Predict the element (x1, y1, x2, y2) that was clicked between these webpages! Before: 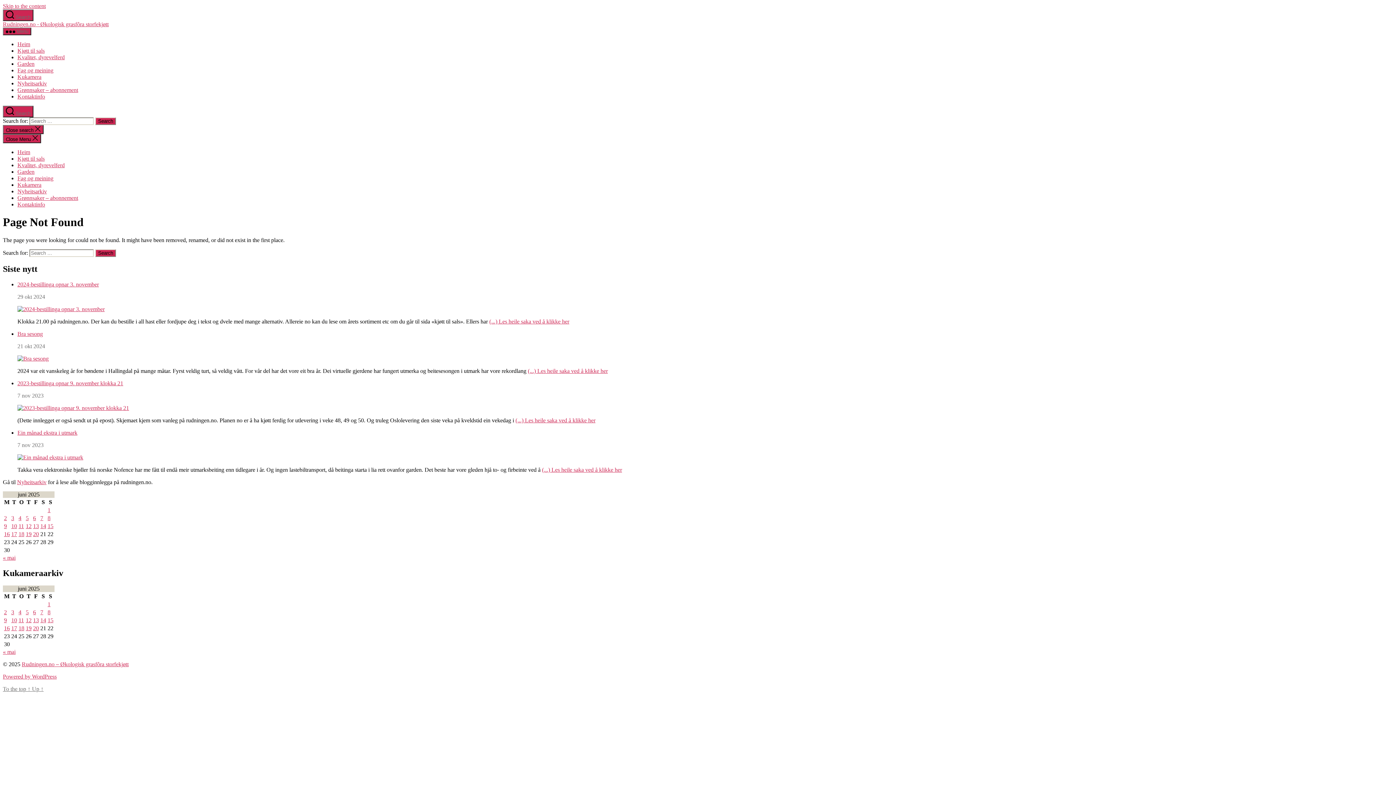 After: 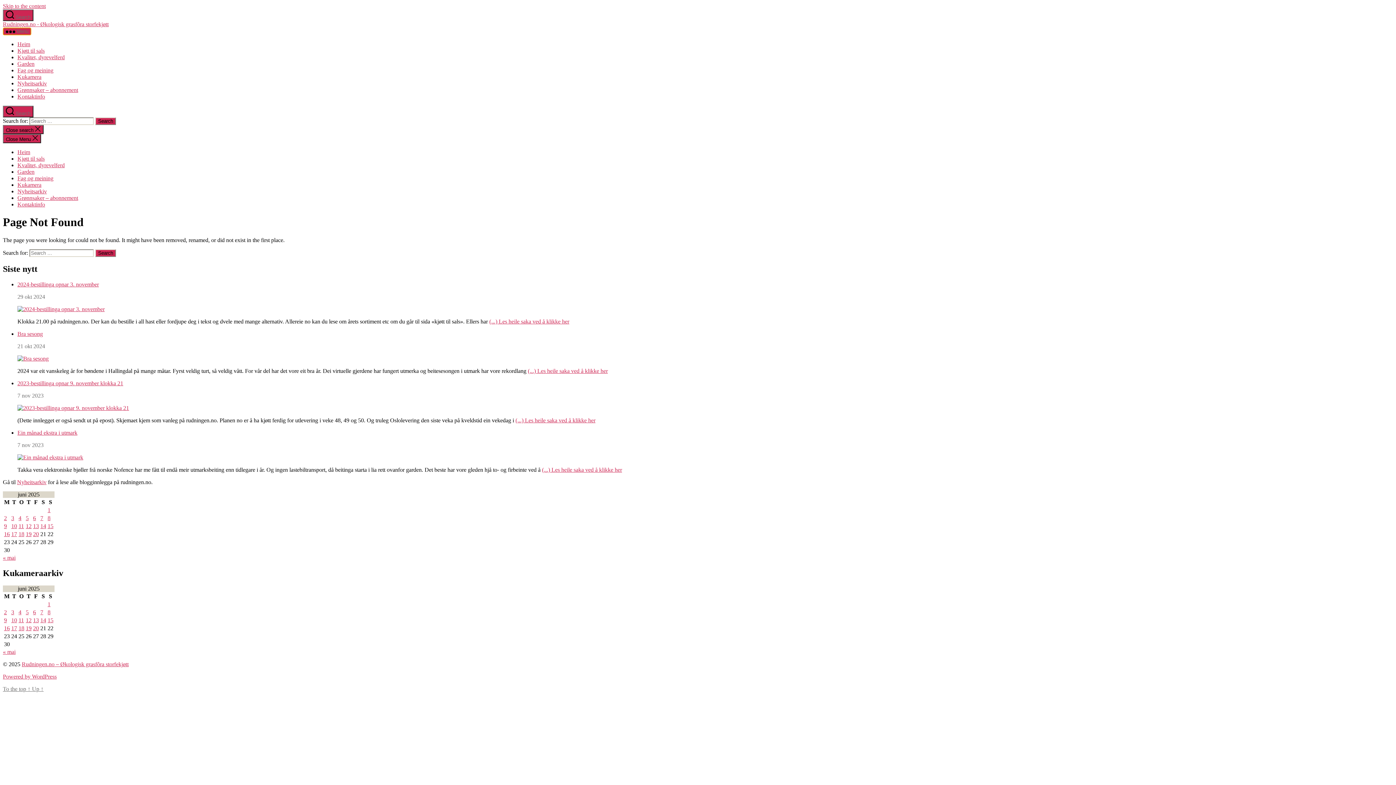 Action: label:  Menu bbox: (2, 27, 31, 35)